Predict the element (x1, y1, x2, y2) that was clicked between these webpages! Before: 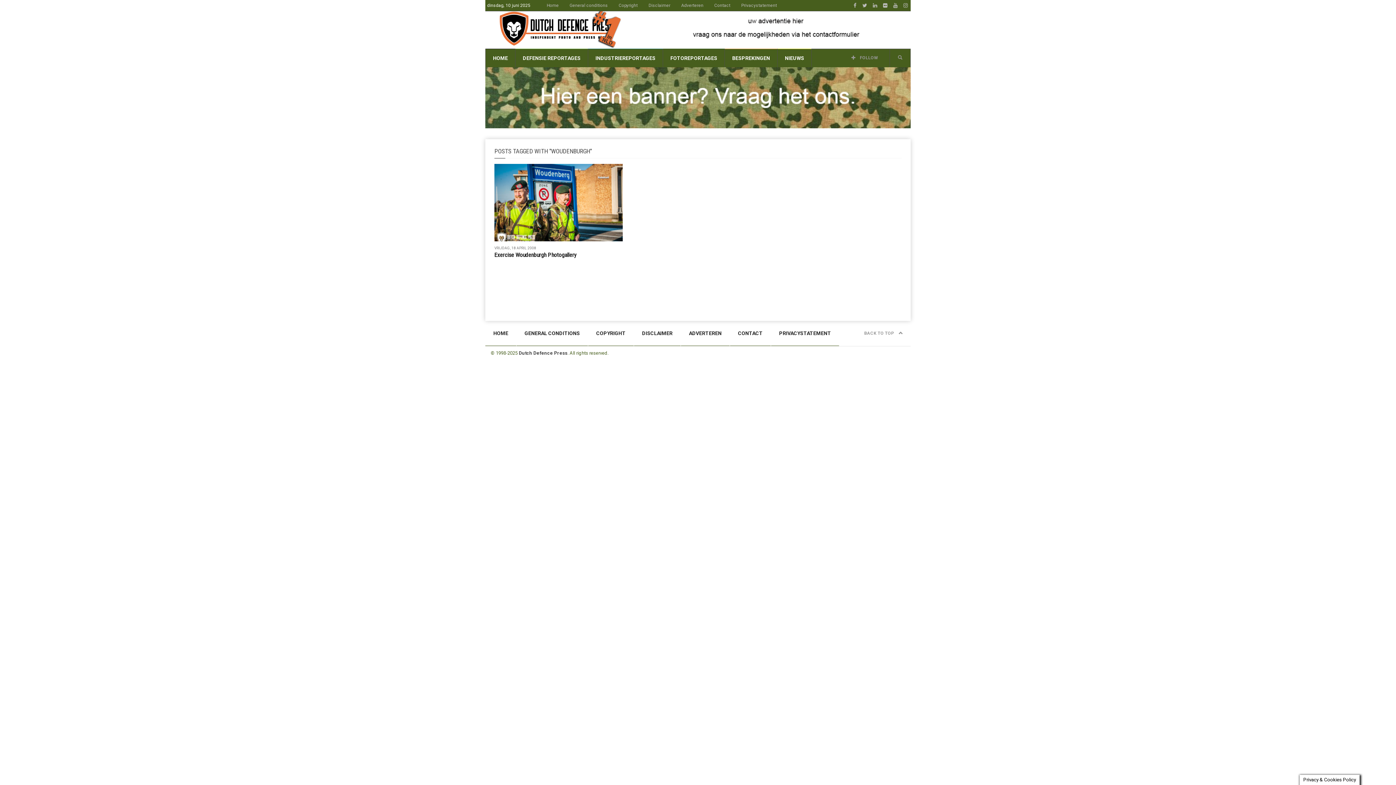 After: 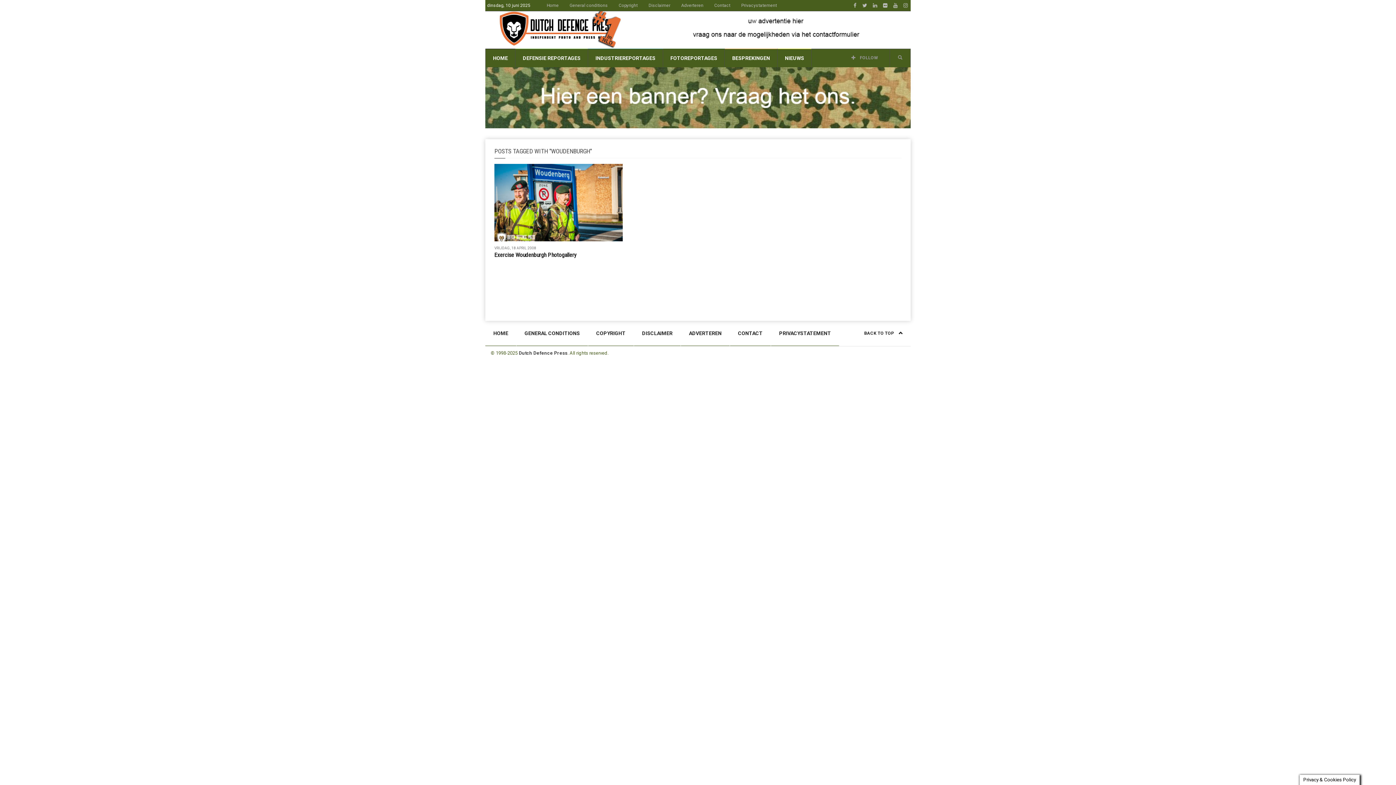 Action: bbox: (860, 321, 906, 345) label: BACK TO TOP 